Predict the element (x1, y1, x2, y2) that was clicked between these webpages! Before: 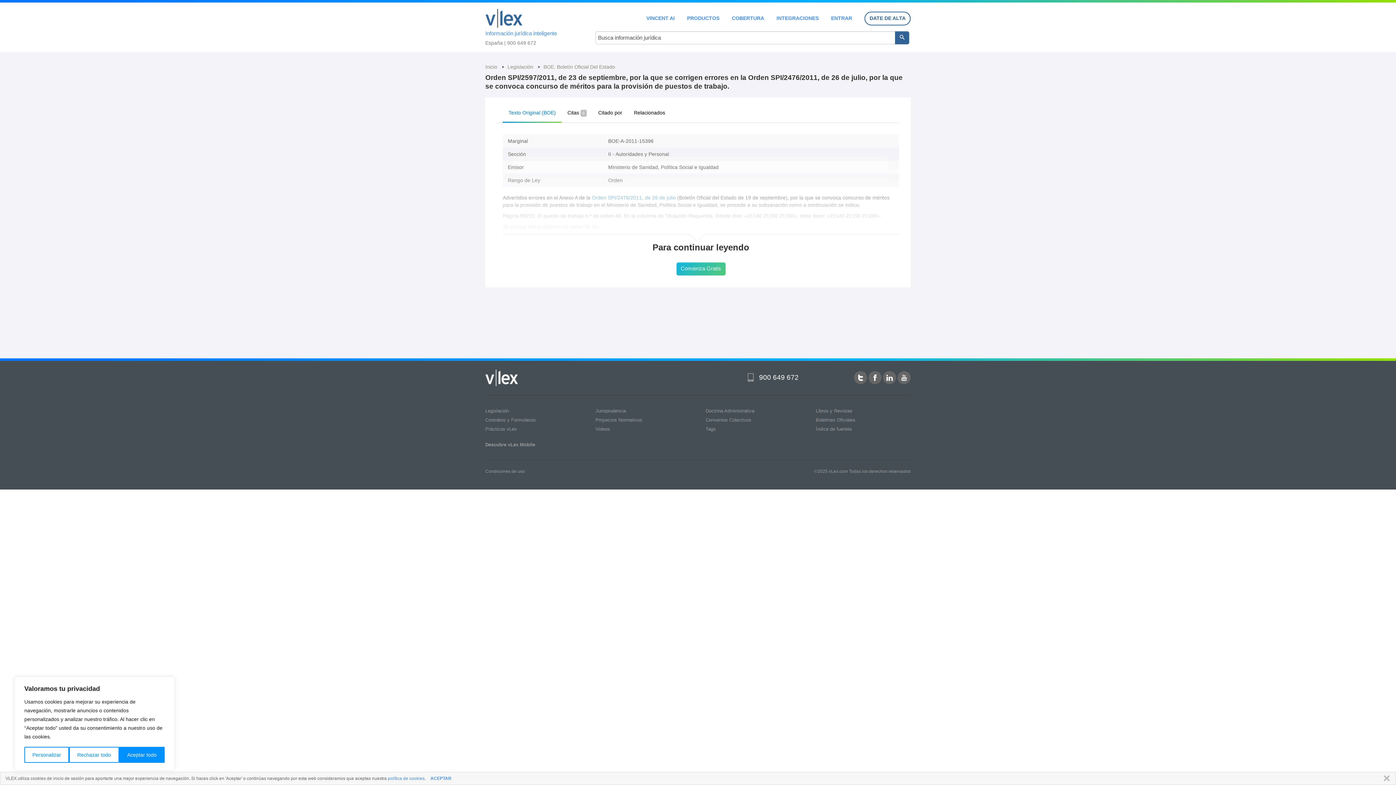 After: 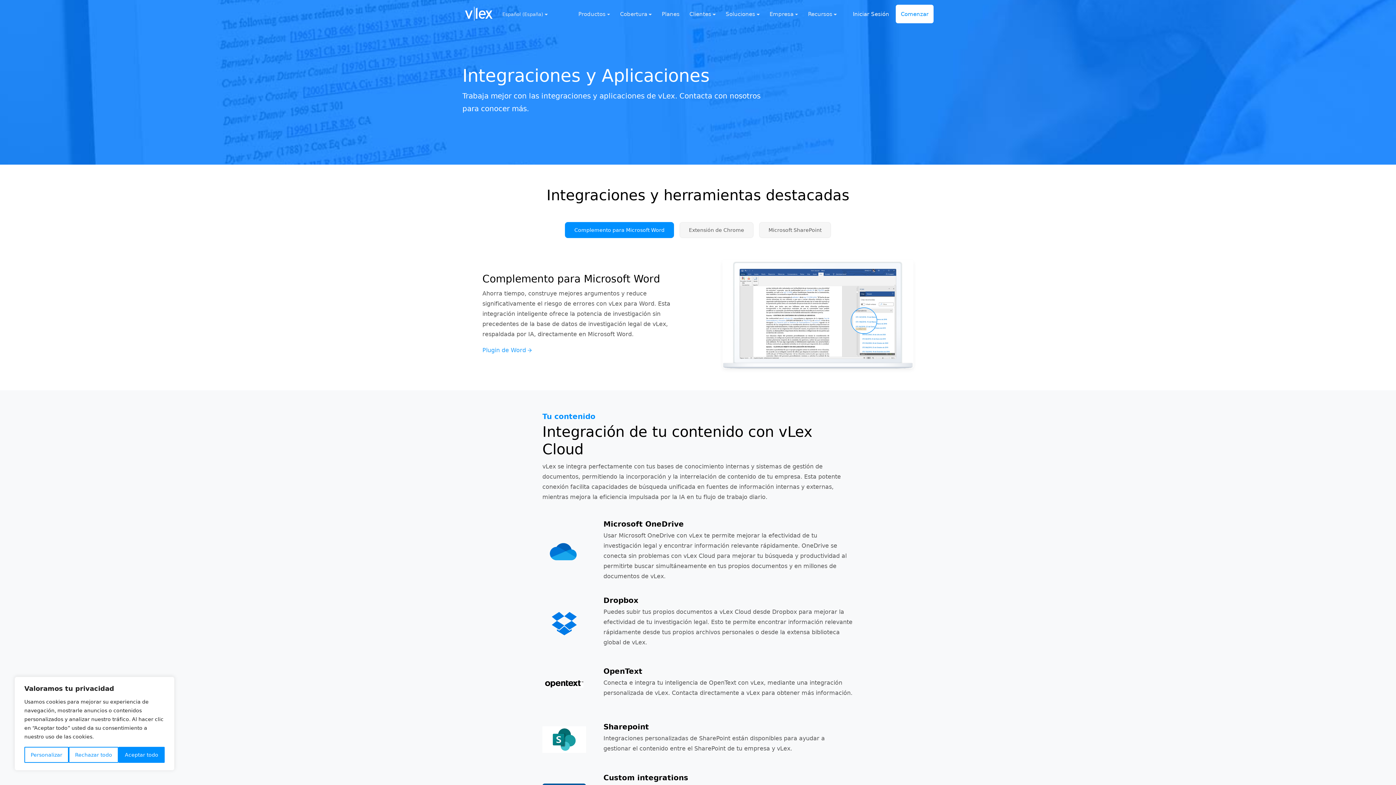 Action: label: INTEGRACIONES bbox: (776, 15, 818, 20)